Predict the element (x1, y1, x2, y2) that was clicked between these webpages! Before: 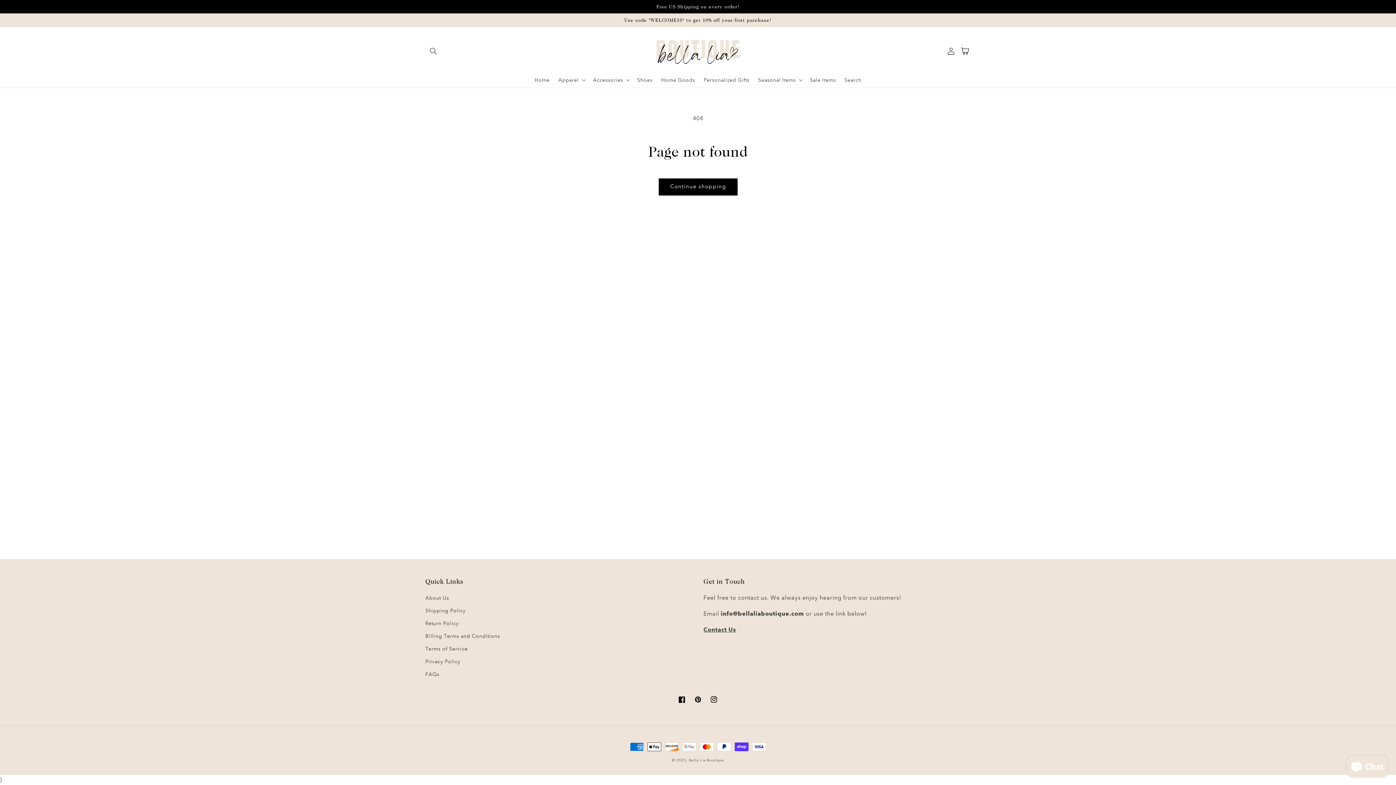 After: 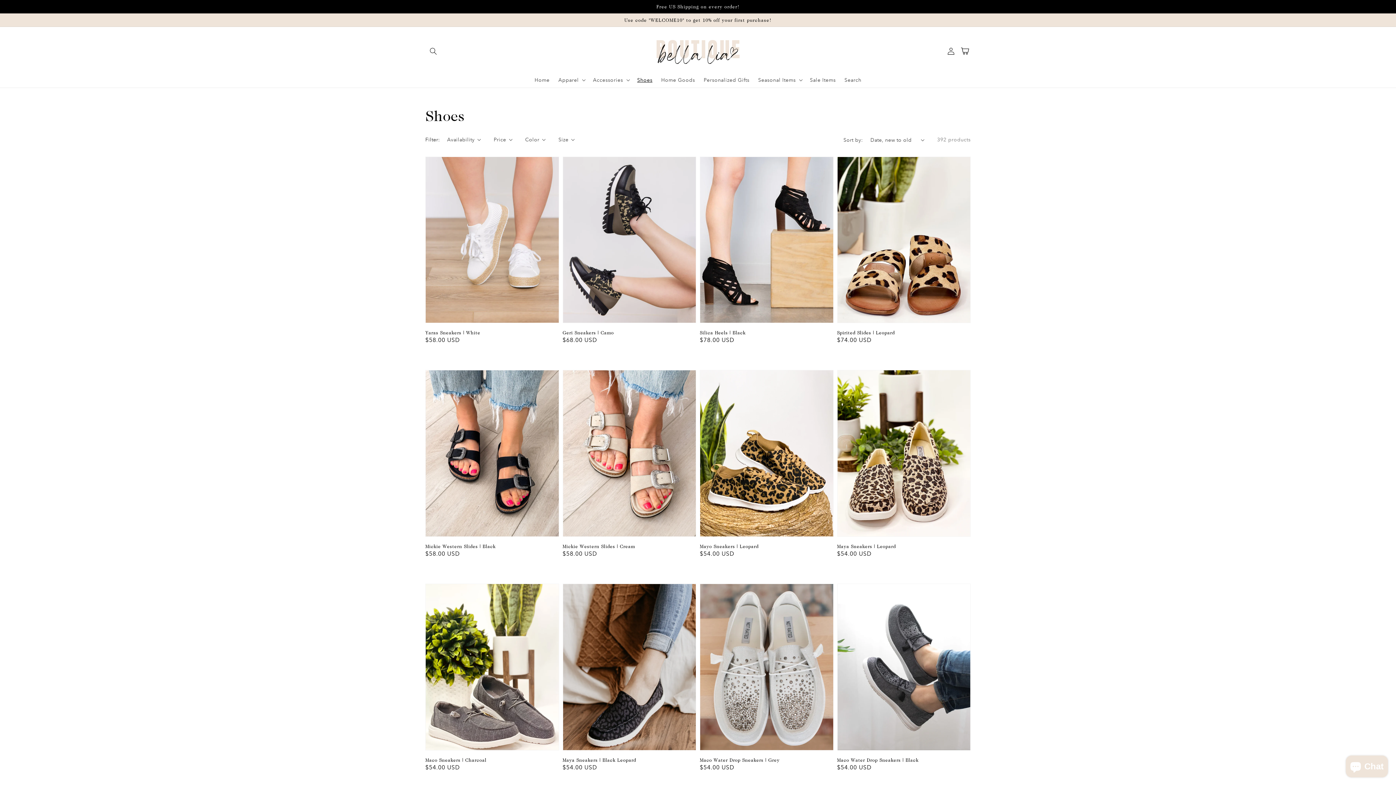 Action: label: Shoes bbox: (632, 72, 656, 87)